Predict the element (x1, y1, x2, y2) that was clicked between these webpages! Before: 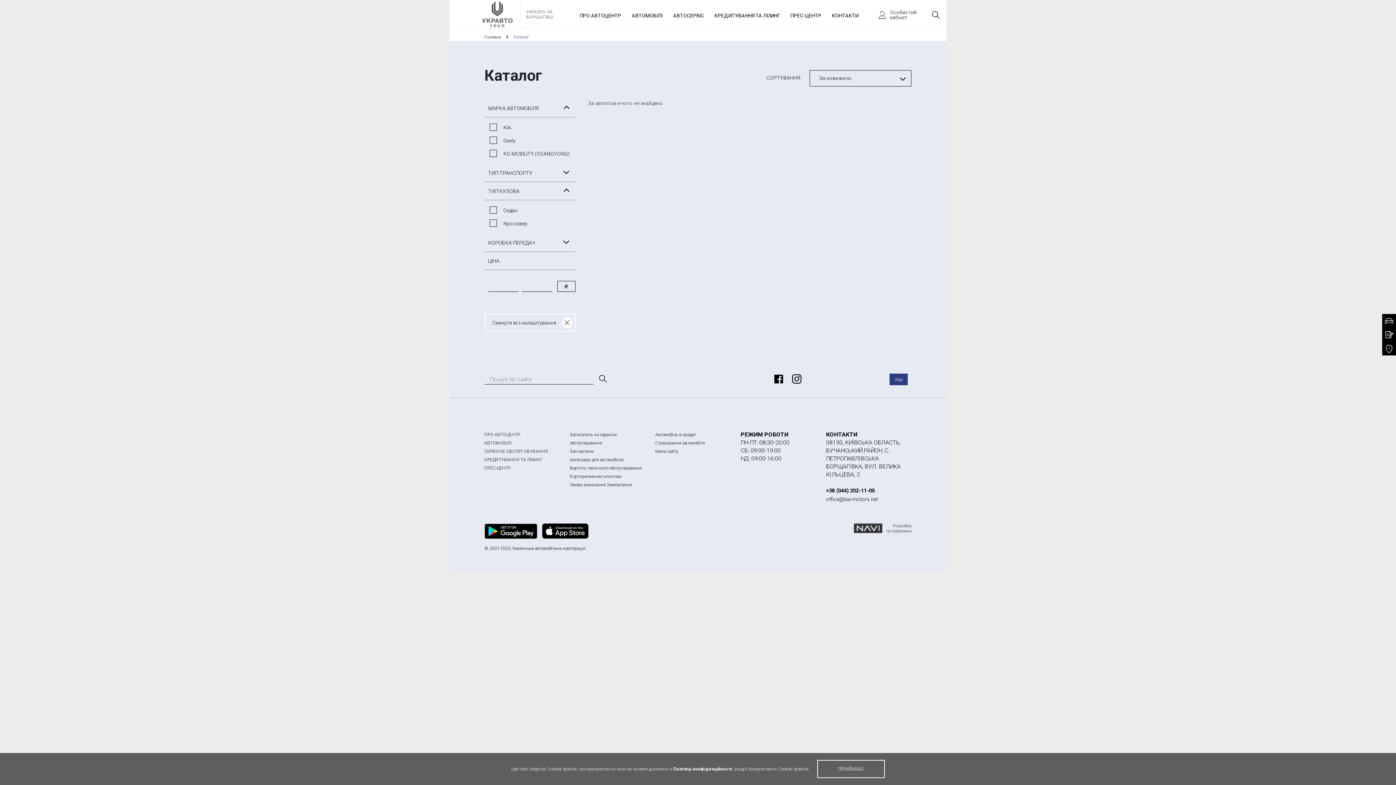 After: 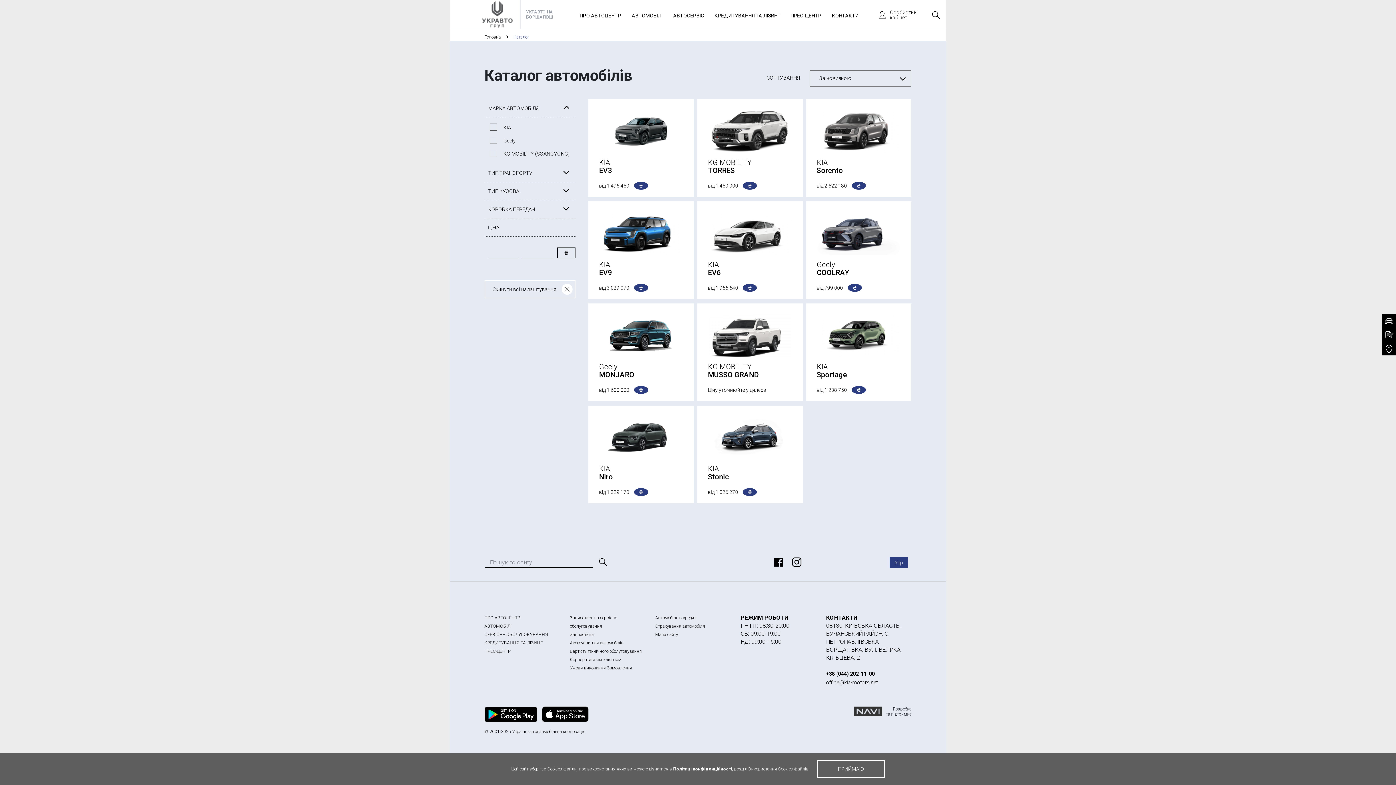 Action: bbox: (484, 313, 575, 332) label: Скинути всі налаштування